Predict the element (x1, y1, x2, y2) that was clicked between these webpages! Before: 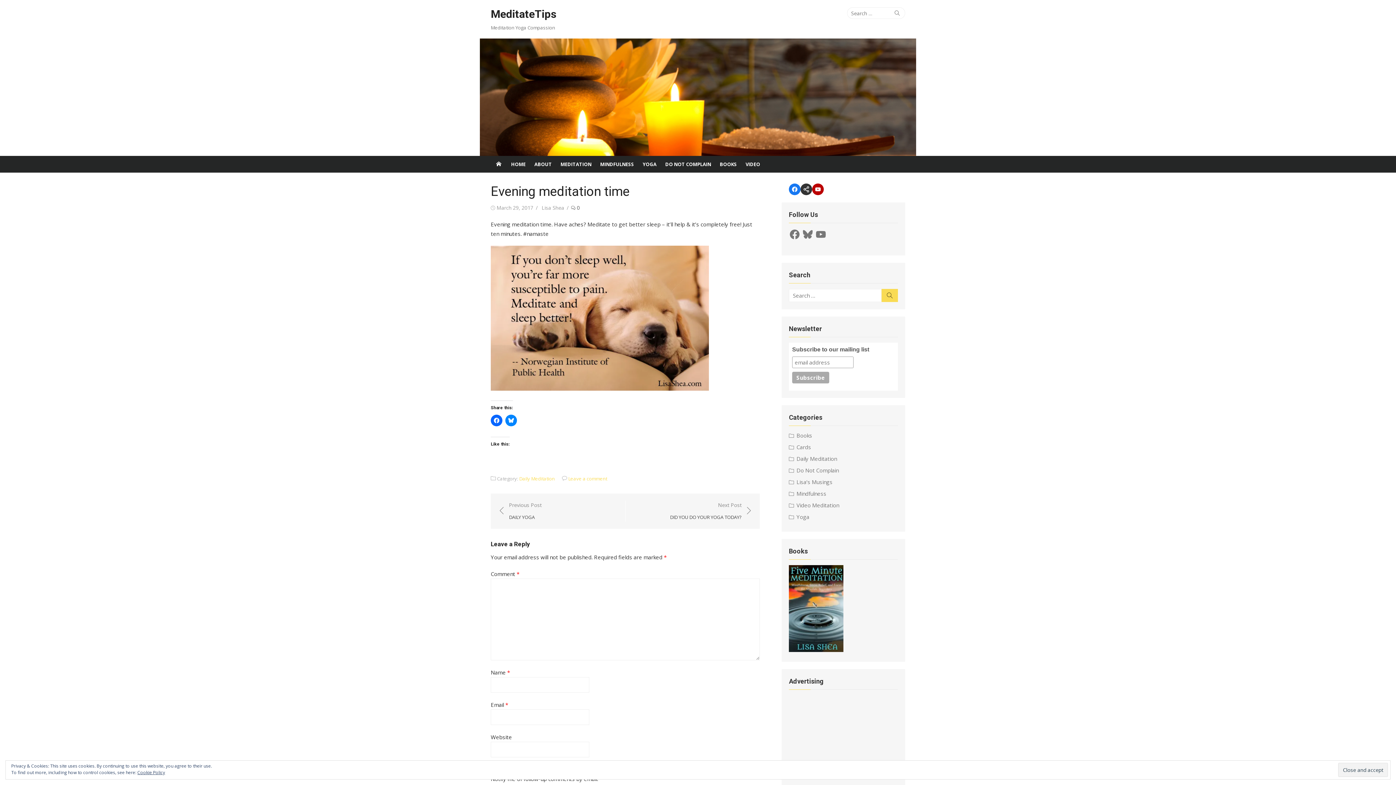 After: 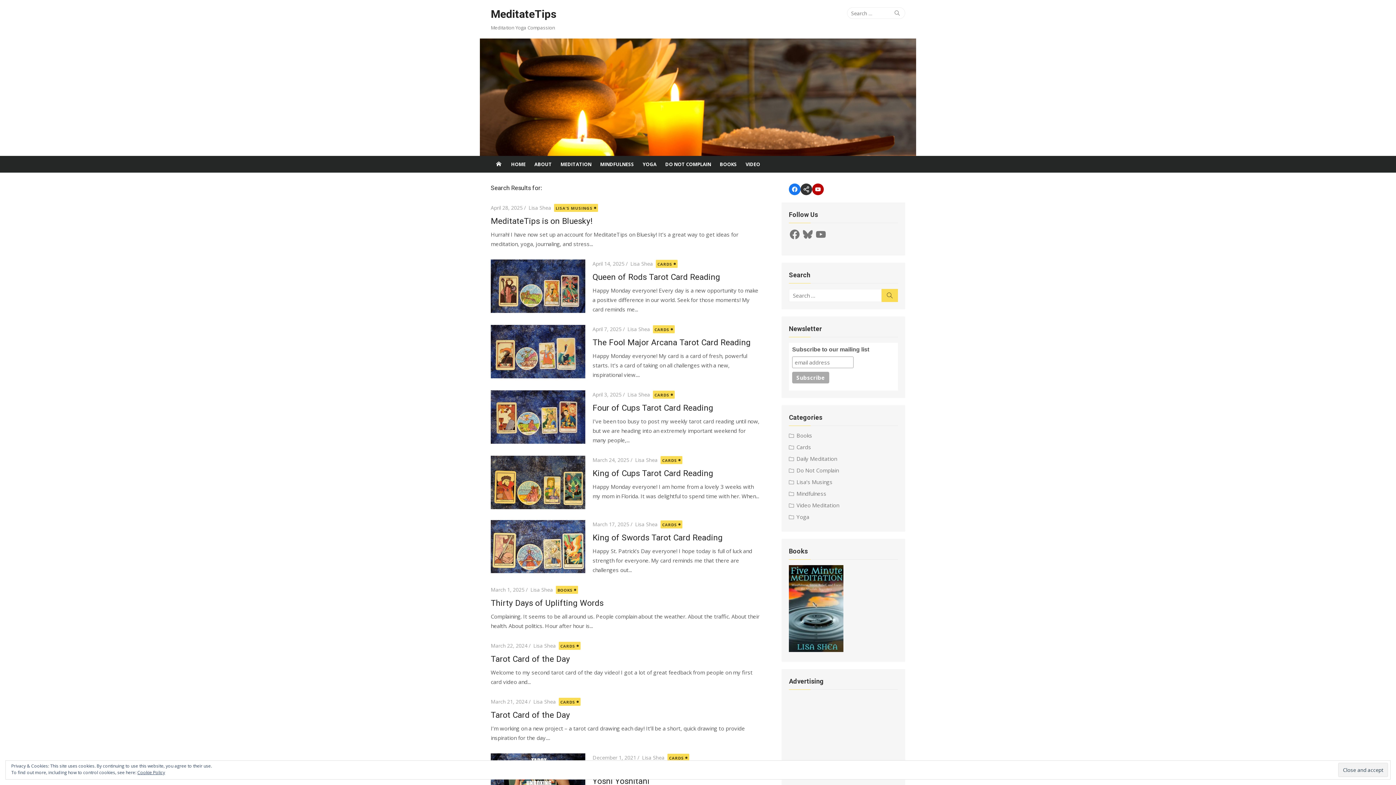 Action: label: Search bbox: (881, 289, 898, 302)